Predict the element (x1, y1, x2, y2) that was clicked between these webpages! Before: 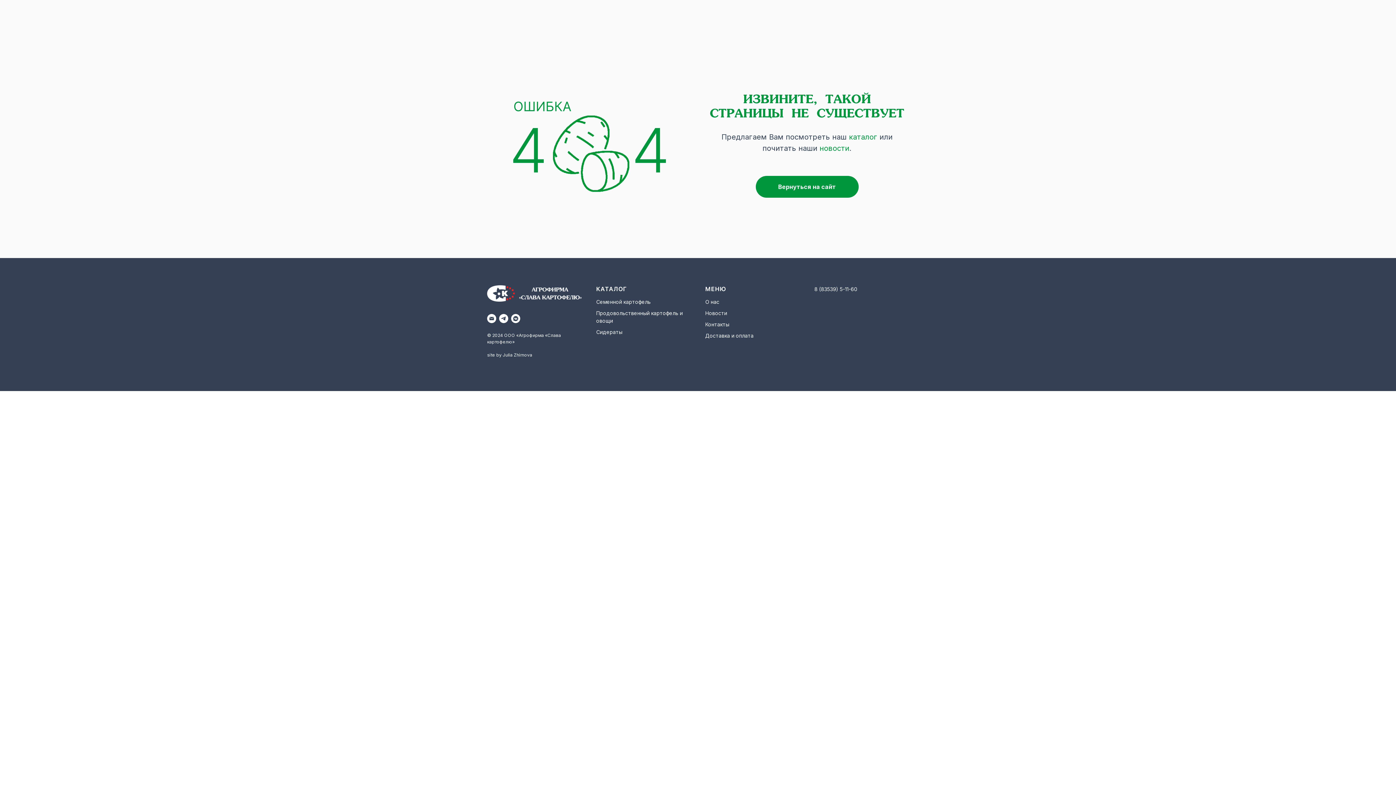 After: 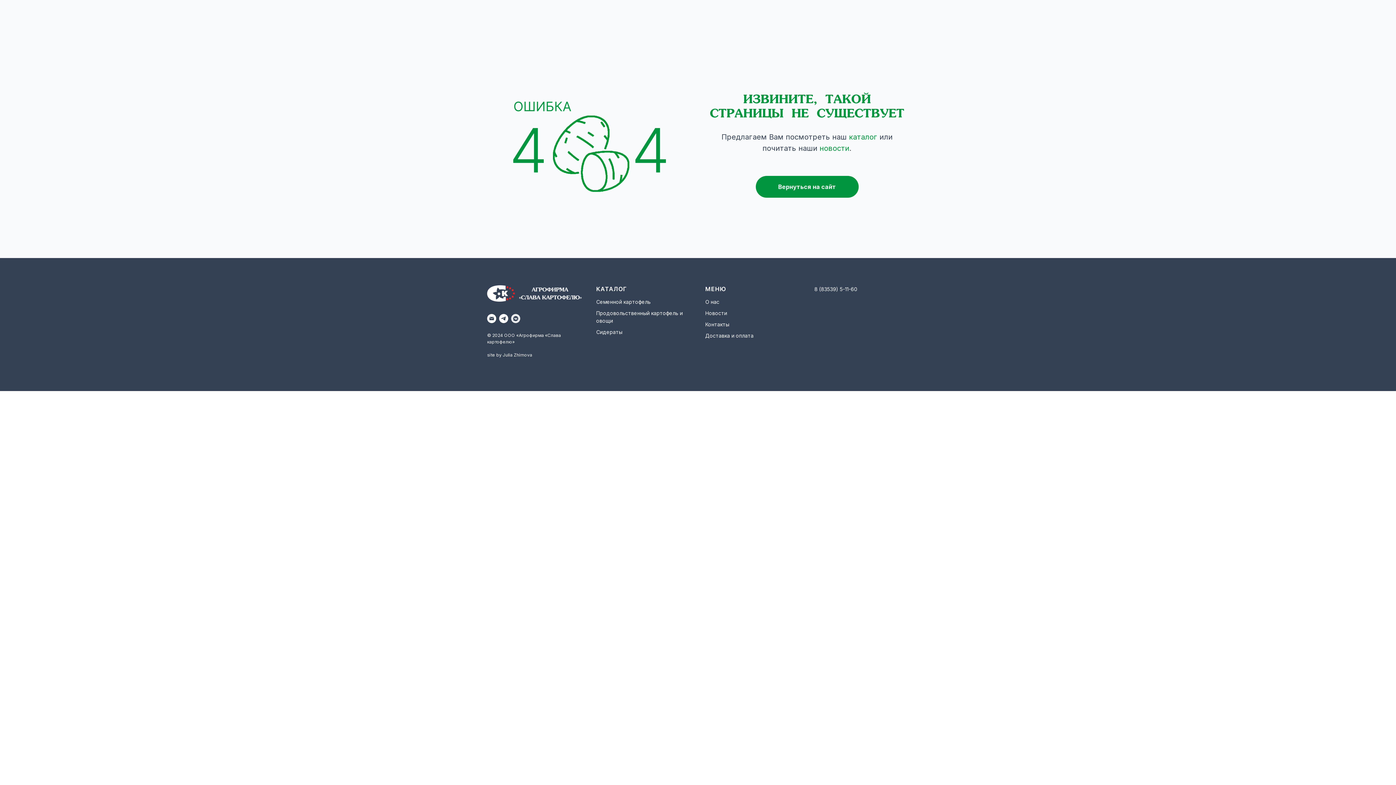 Action: label: vkmessenger bbox: (511, 314, 520, 323)